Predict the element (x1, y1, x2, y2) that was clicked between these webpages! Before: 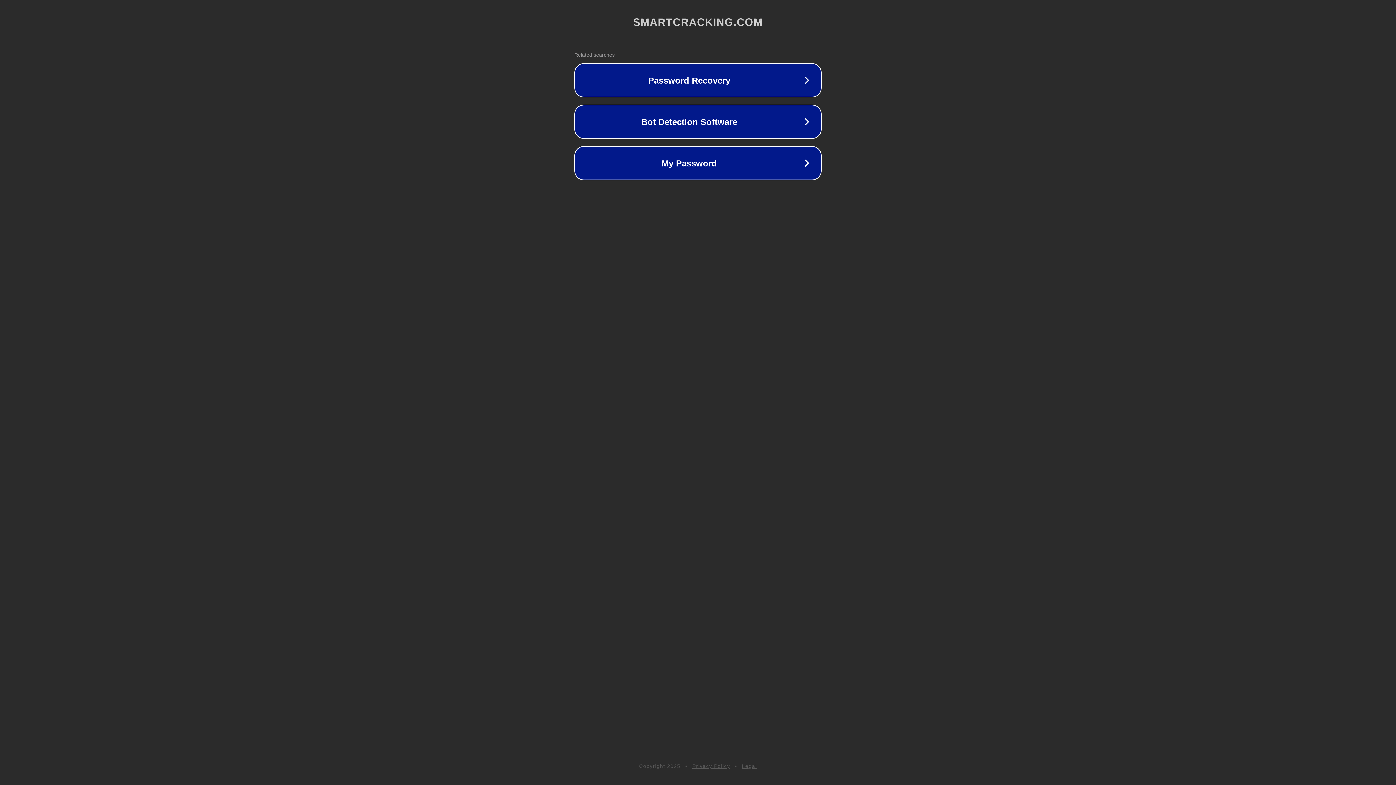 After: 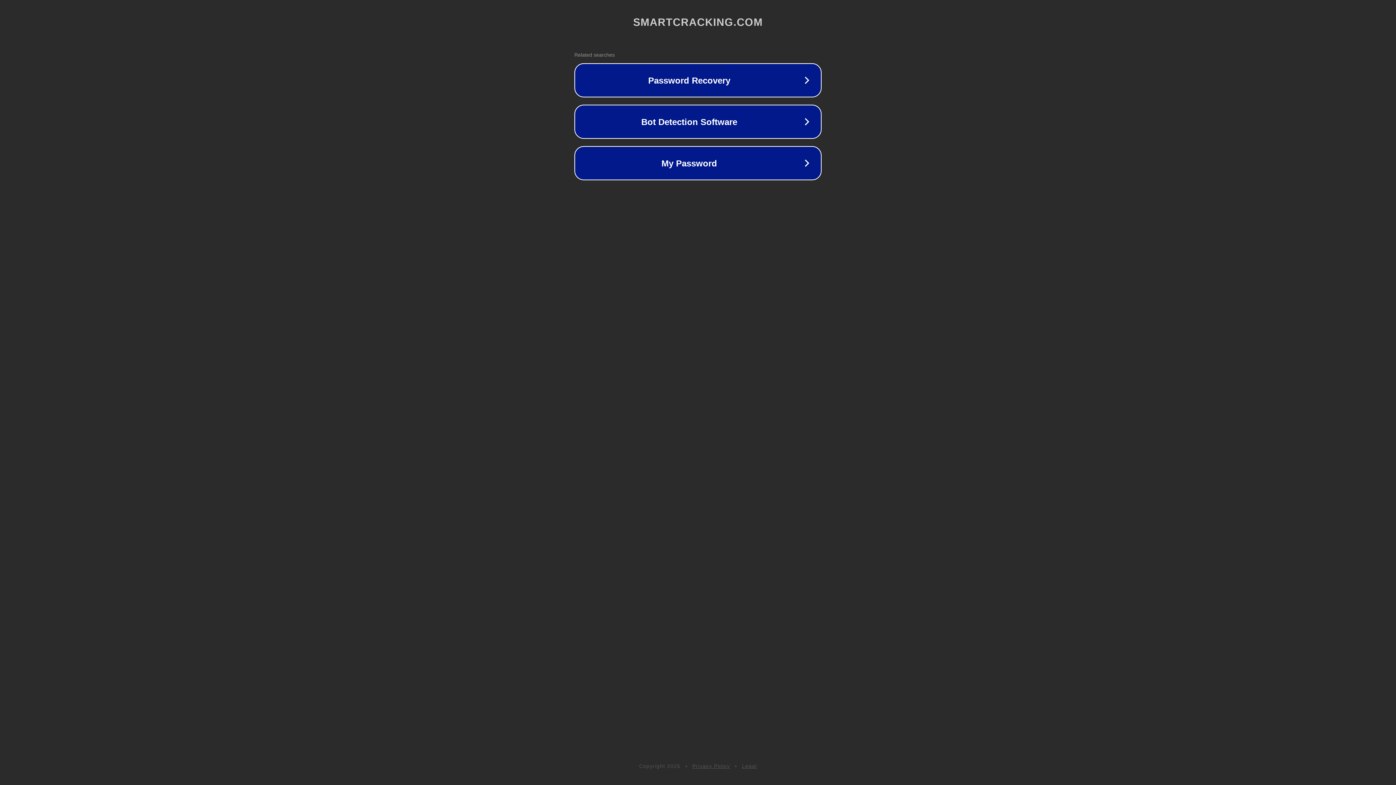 Action: label: Privacy Policy bbox: (692, 763, 730, 769)